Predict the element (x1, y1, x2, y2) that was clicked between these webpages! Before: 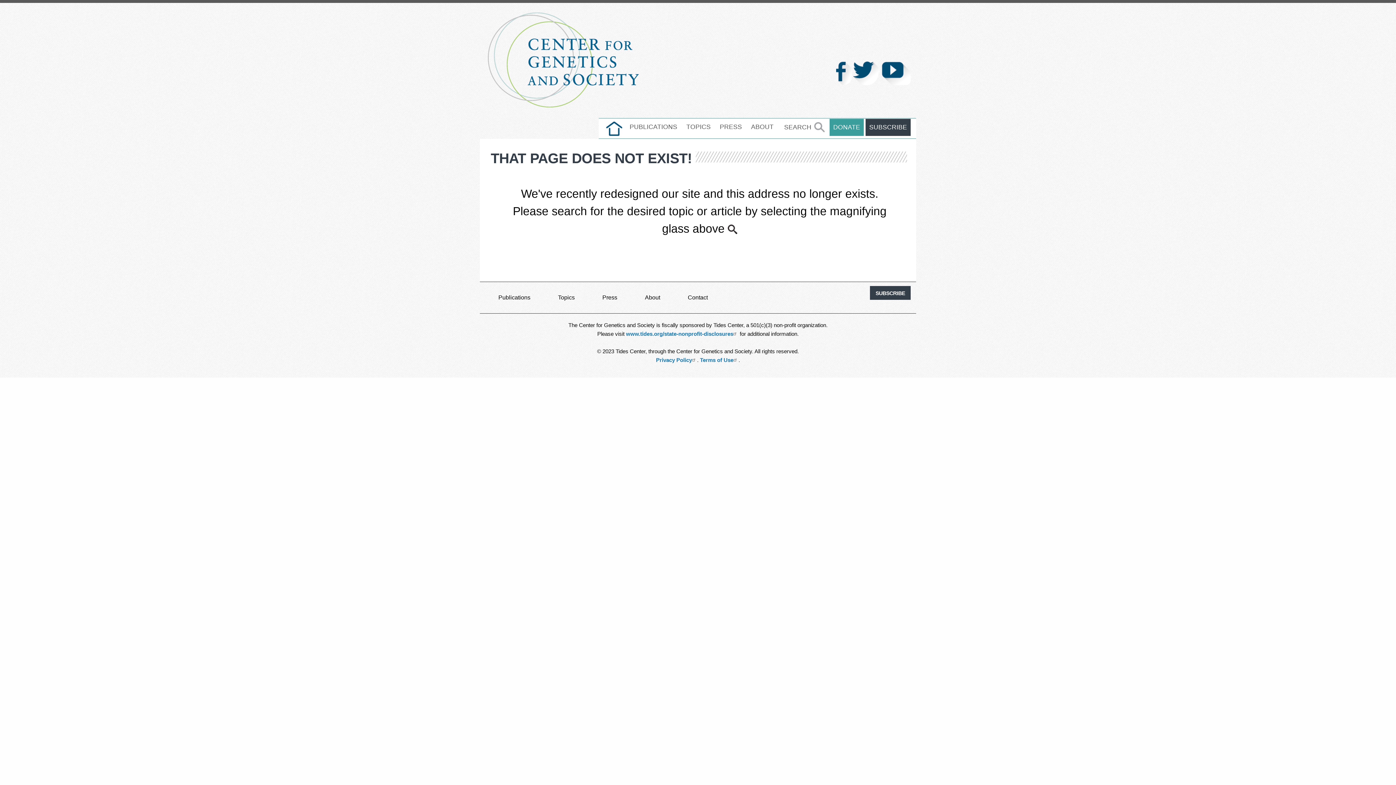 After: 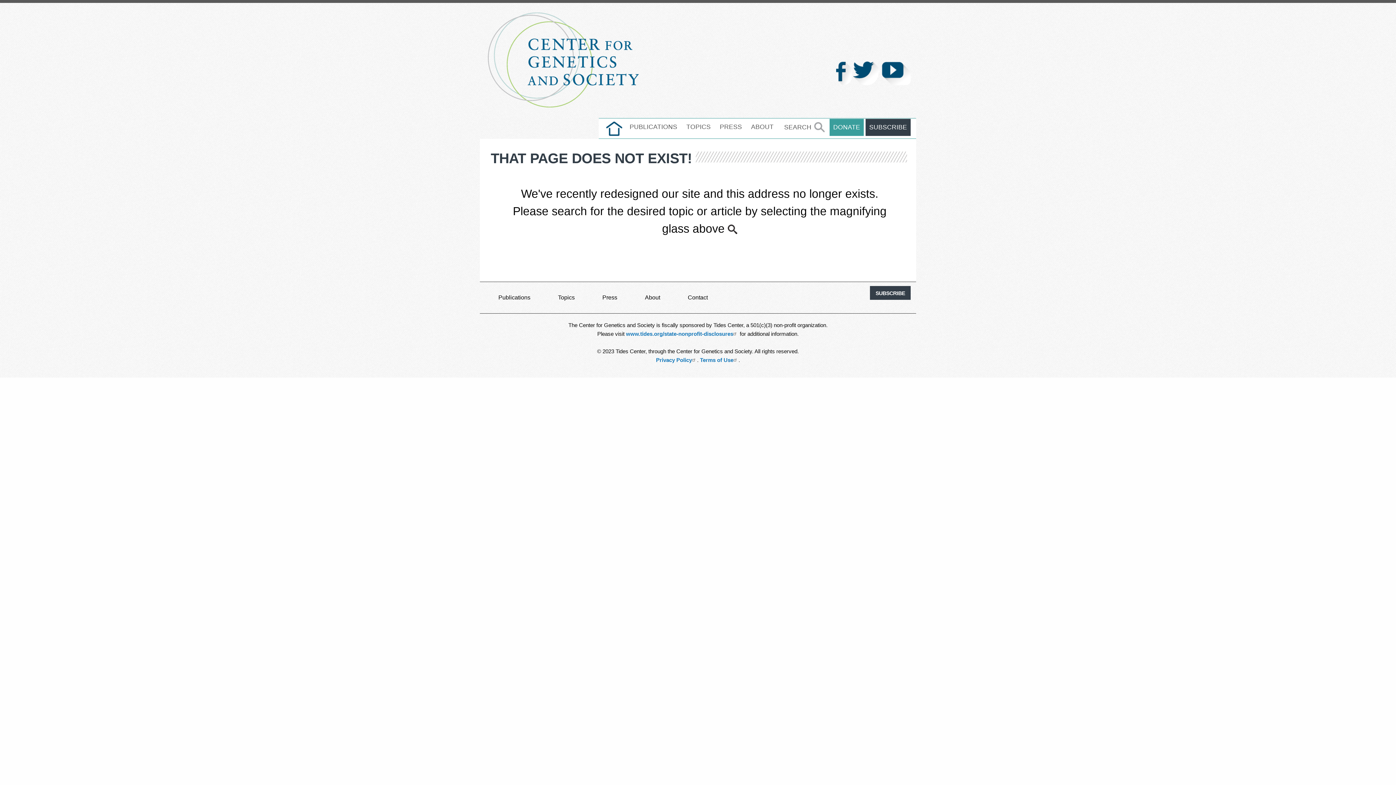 Action: bbox: (836, 69, 852, 76)